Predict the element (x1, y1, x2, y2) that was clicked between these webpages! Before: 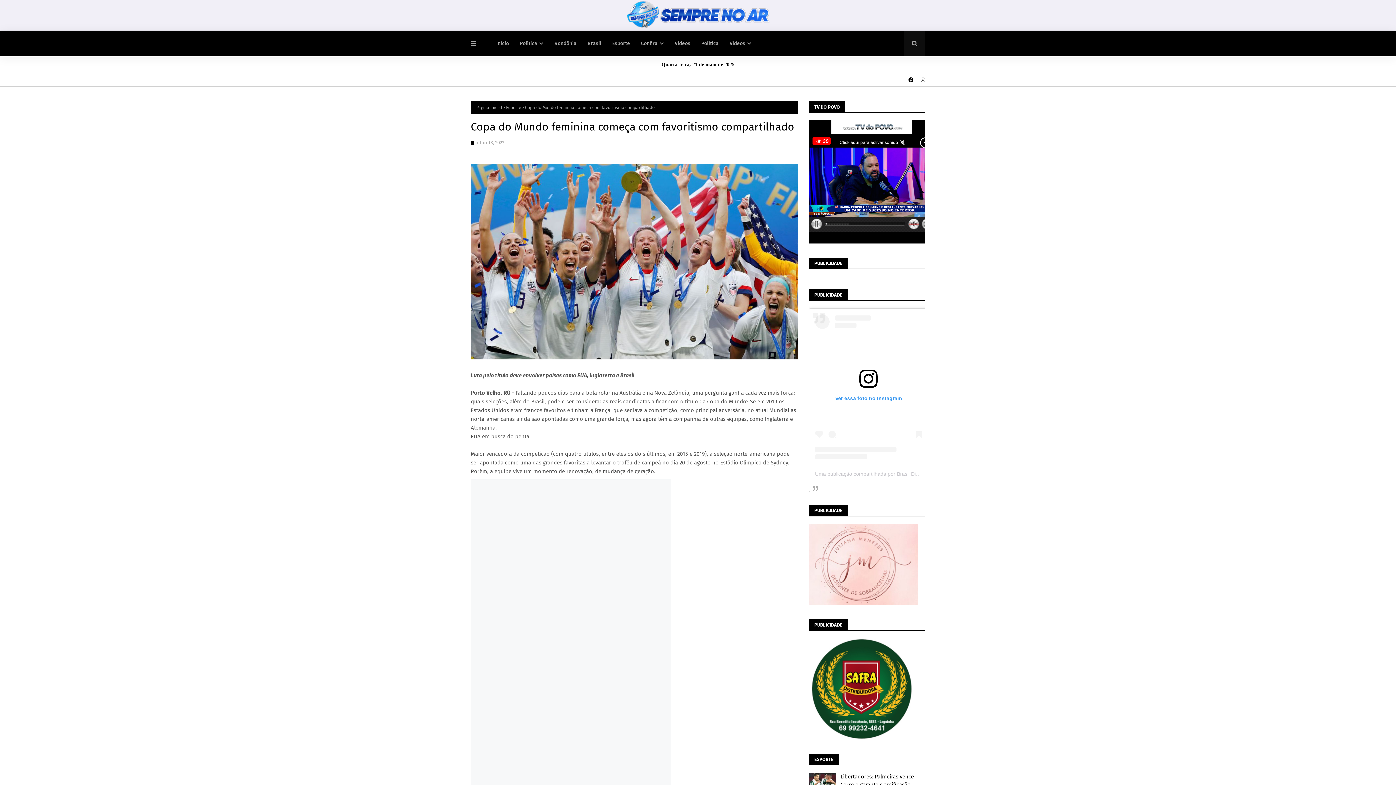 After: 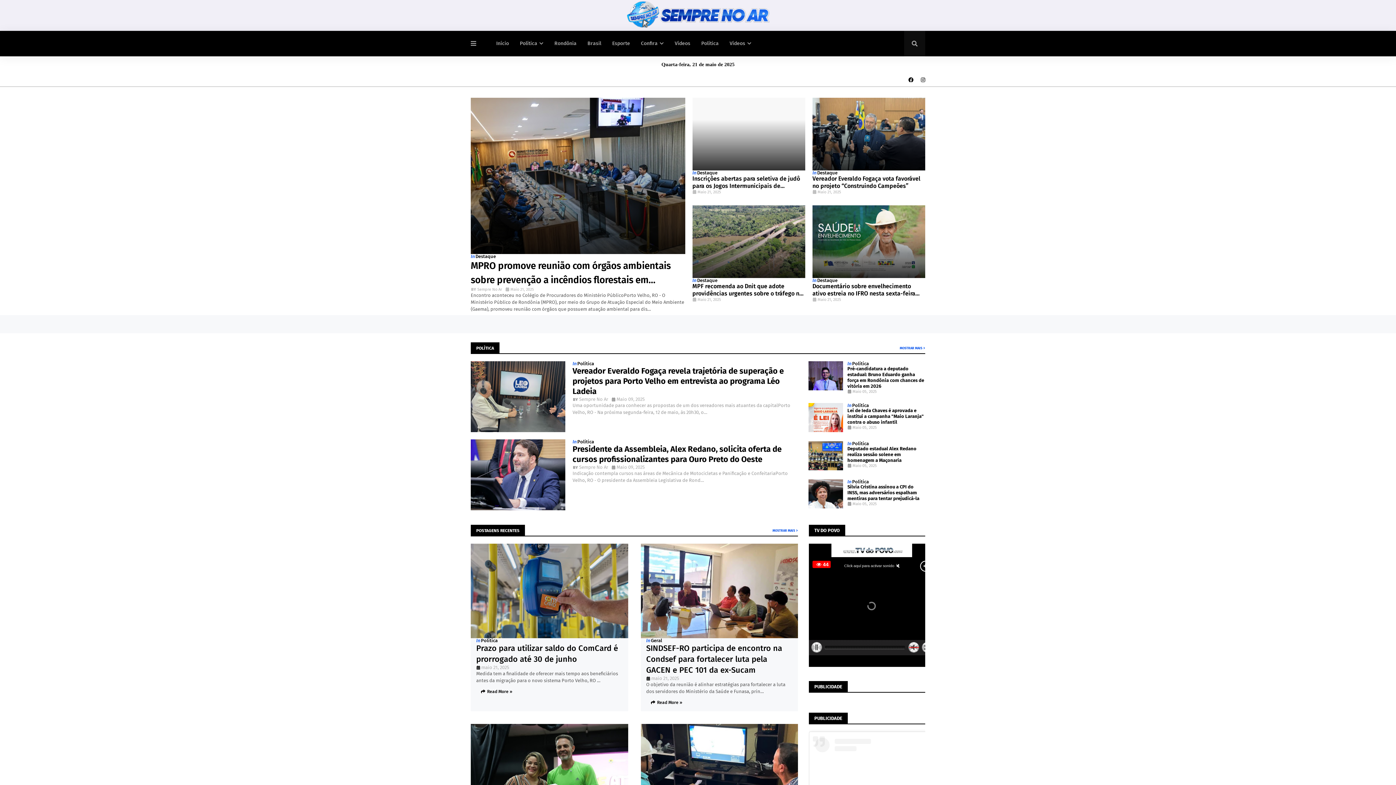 Action: bbox: (476, 101, 502, 113) label: Página inicial